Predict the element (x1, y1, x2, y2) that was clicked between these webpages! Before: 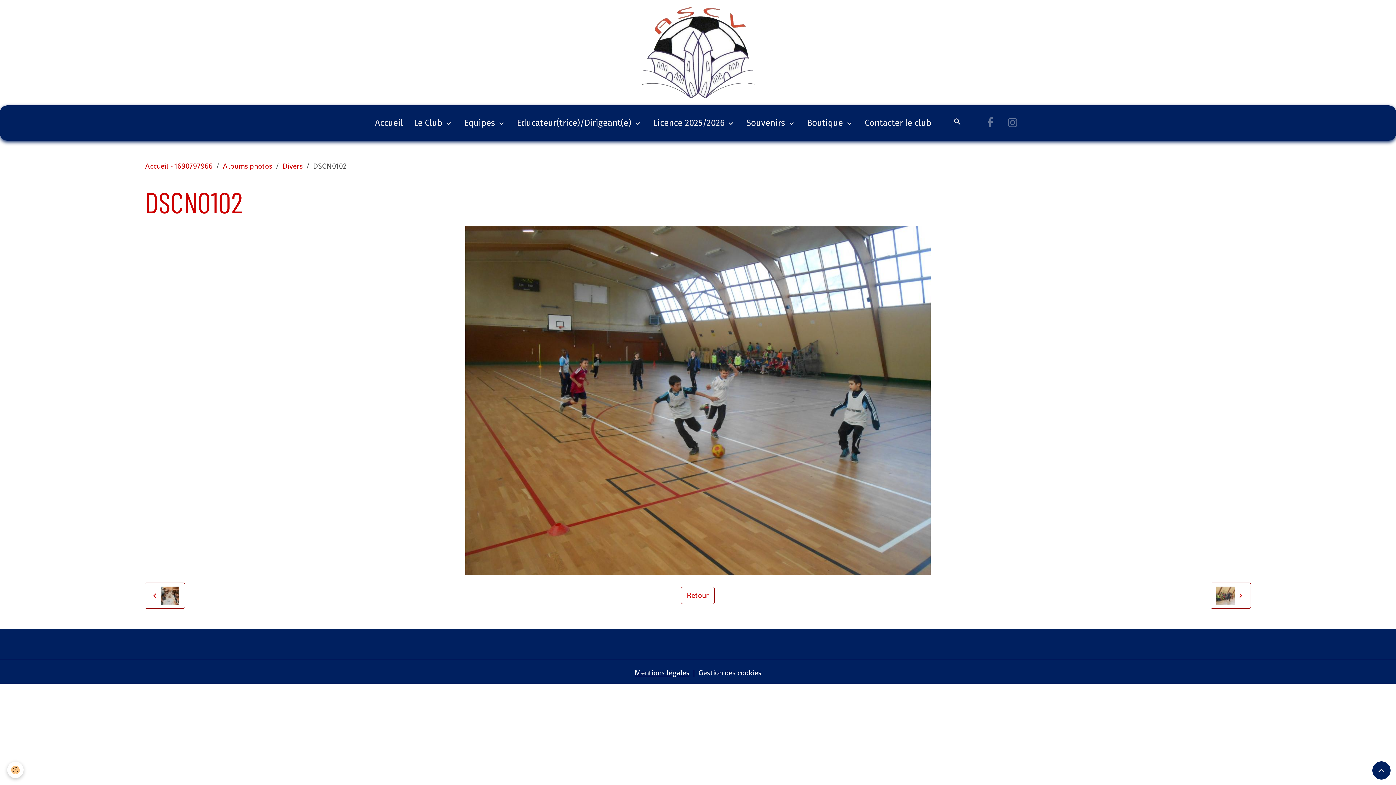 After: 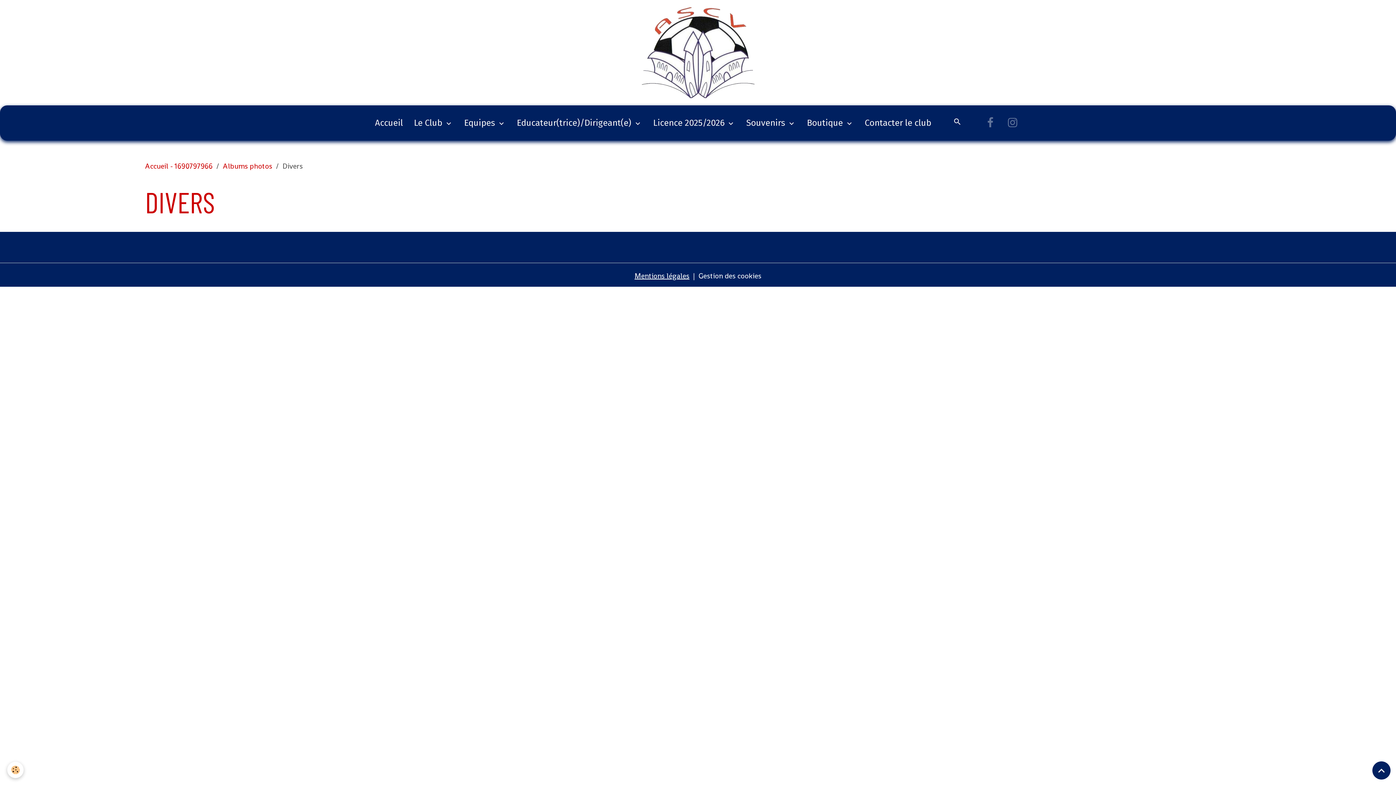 Action: label: Divers bbox: (282, 161, 302, 170)